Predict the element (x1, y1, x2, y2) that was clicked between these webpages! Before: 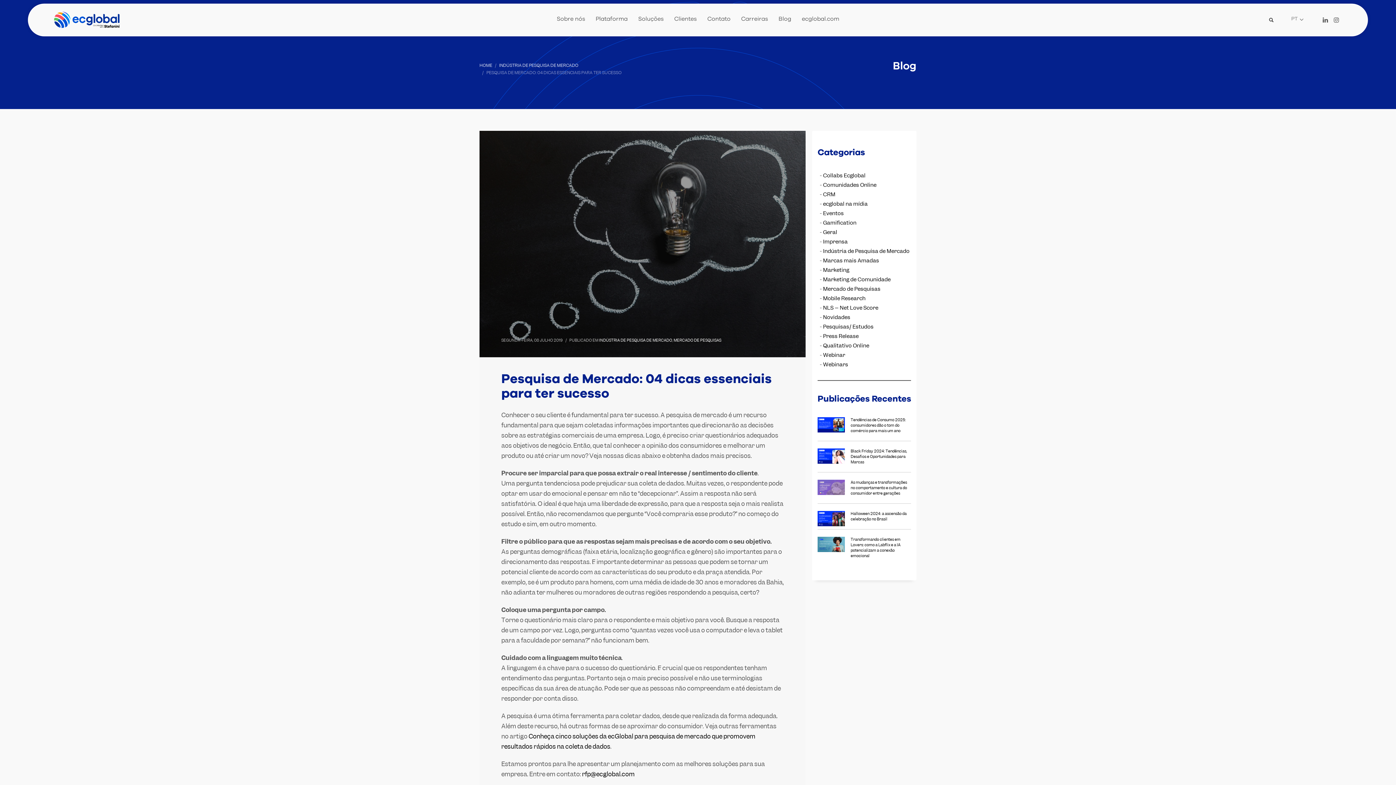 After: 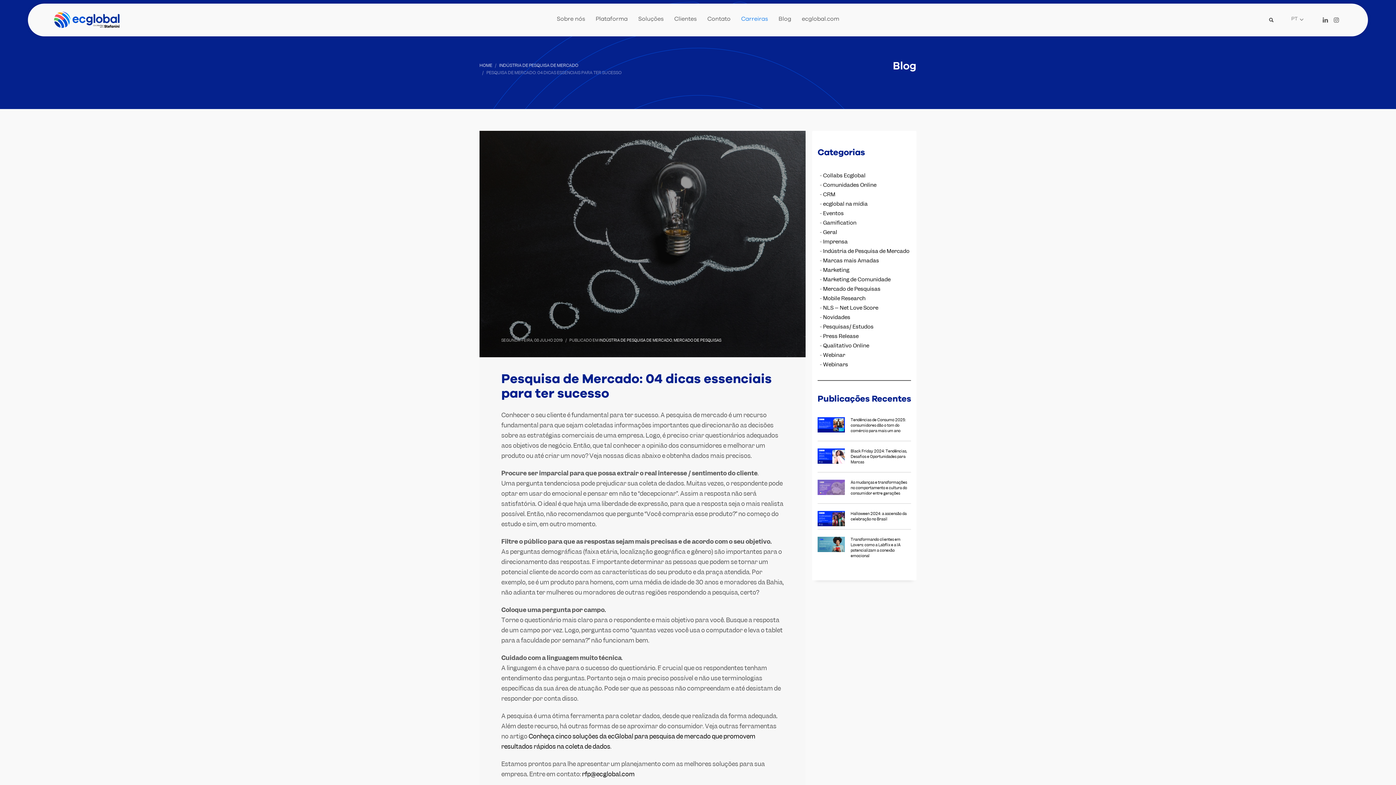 Action: label: Carreiras bbox: (736, 13, 772, 23)